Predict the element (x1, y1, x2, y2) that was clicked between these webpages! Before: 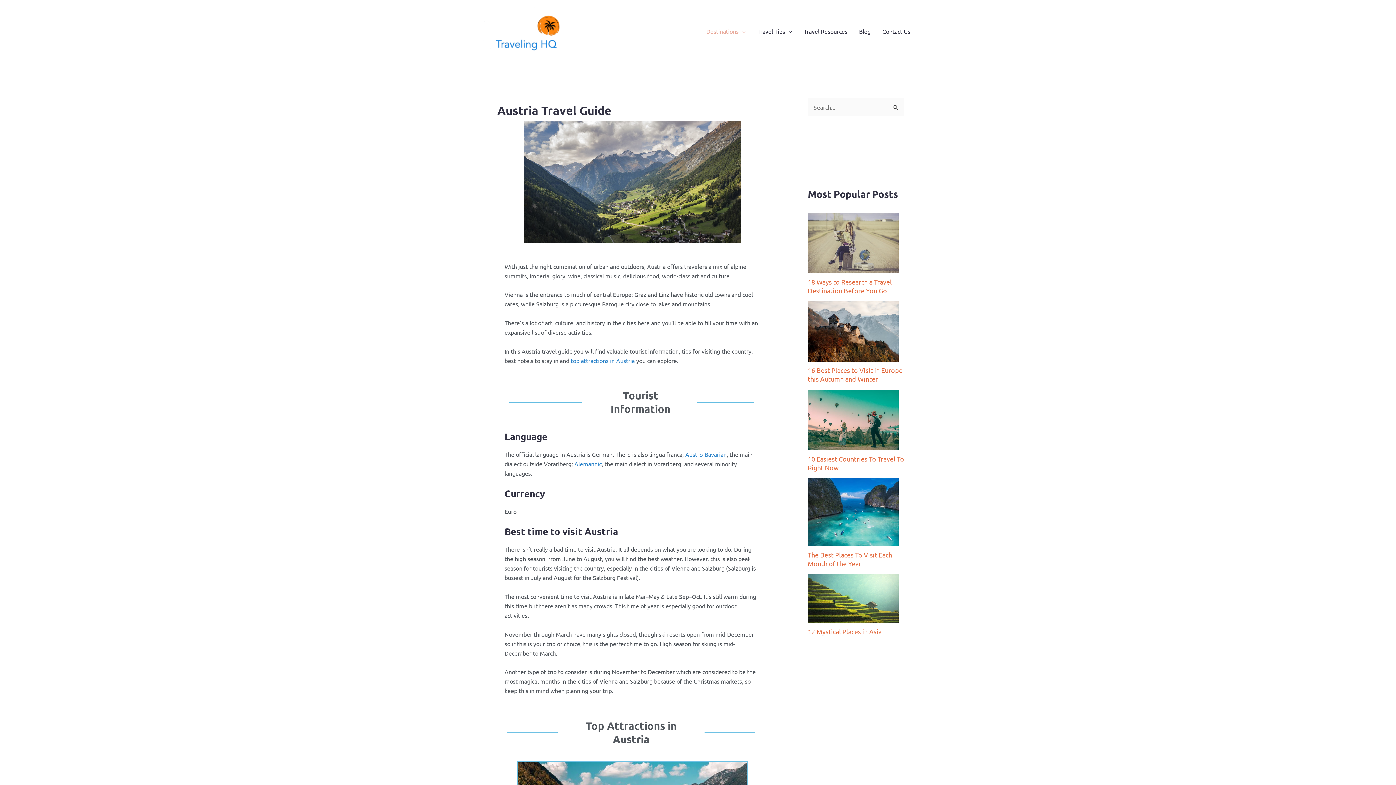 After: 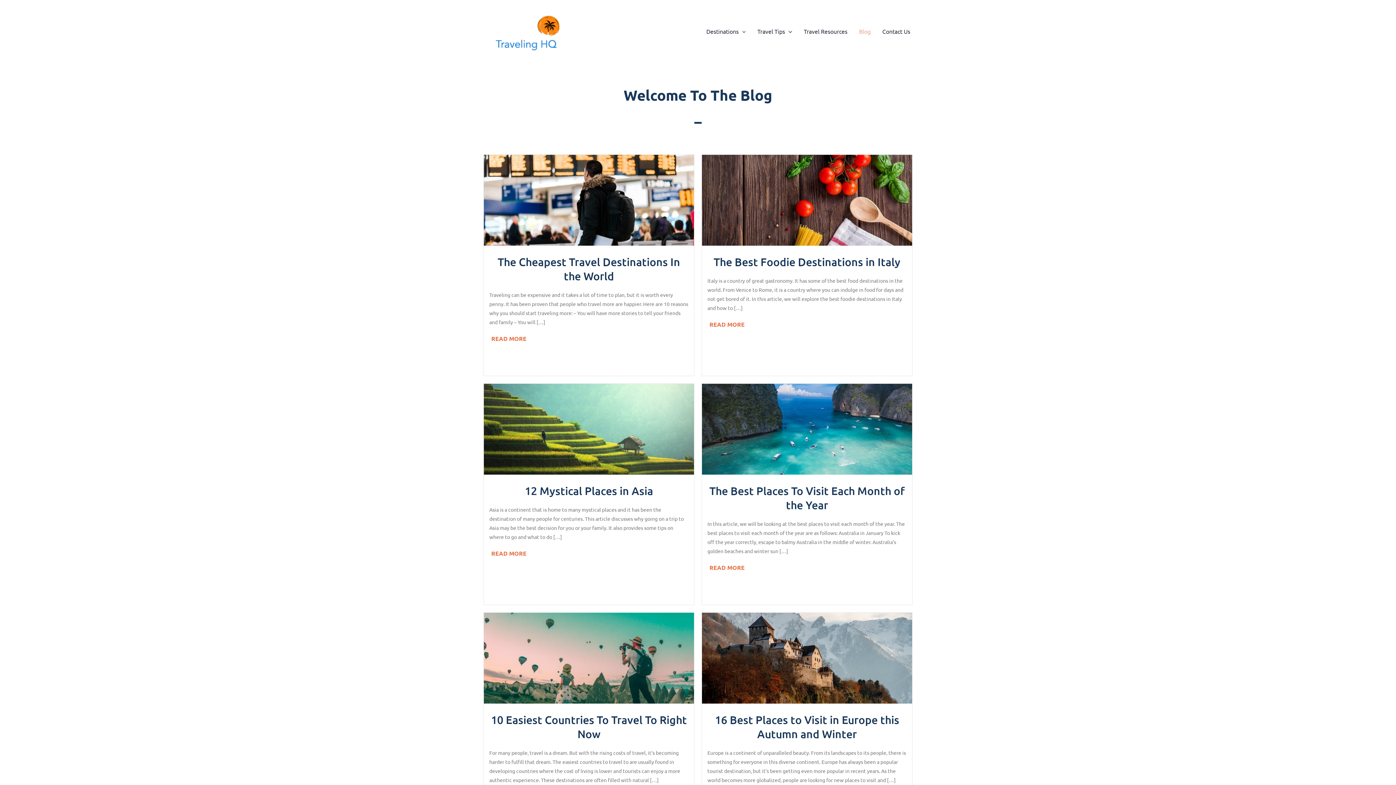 Action: label: Blog bbox: (853, 16, 876, 45)